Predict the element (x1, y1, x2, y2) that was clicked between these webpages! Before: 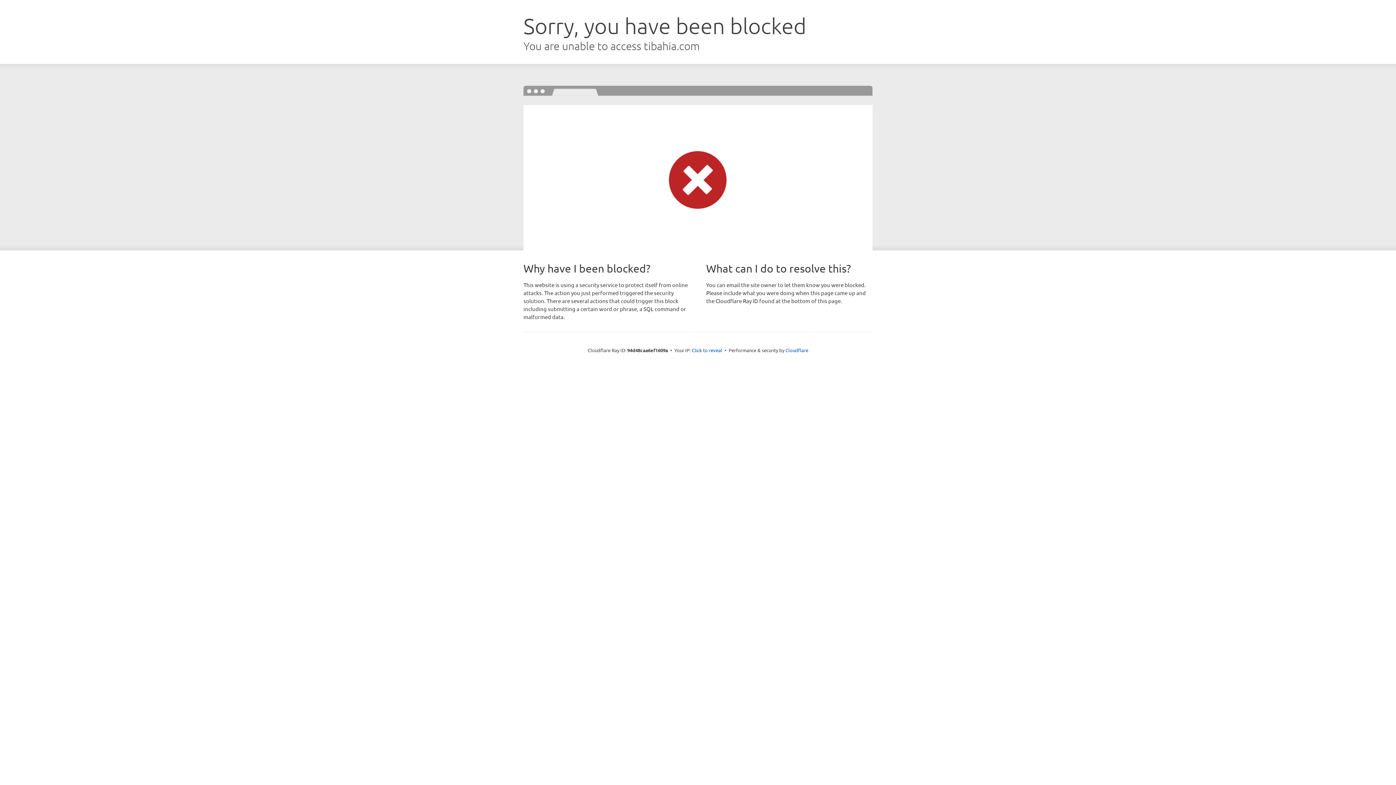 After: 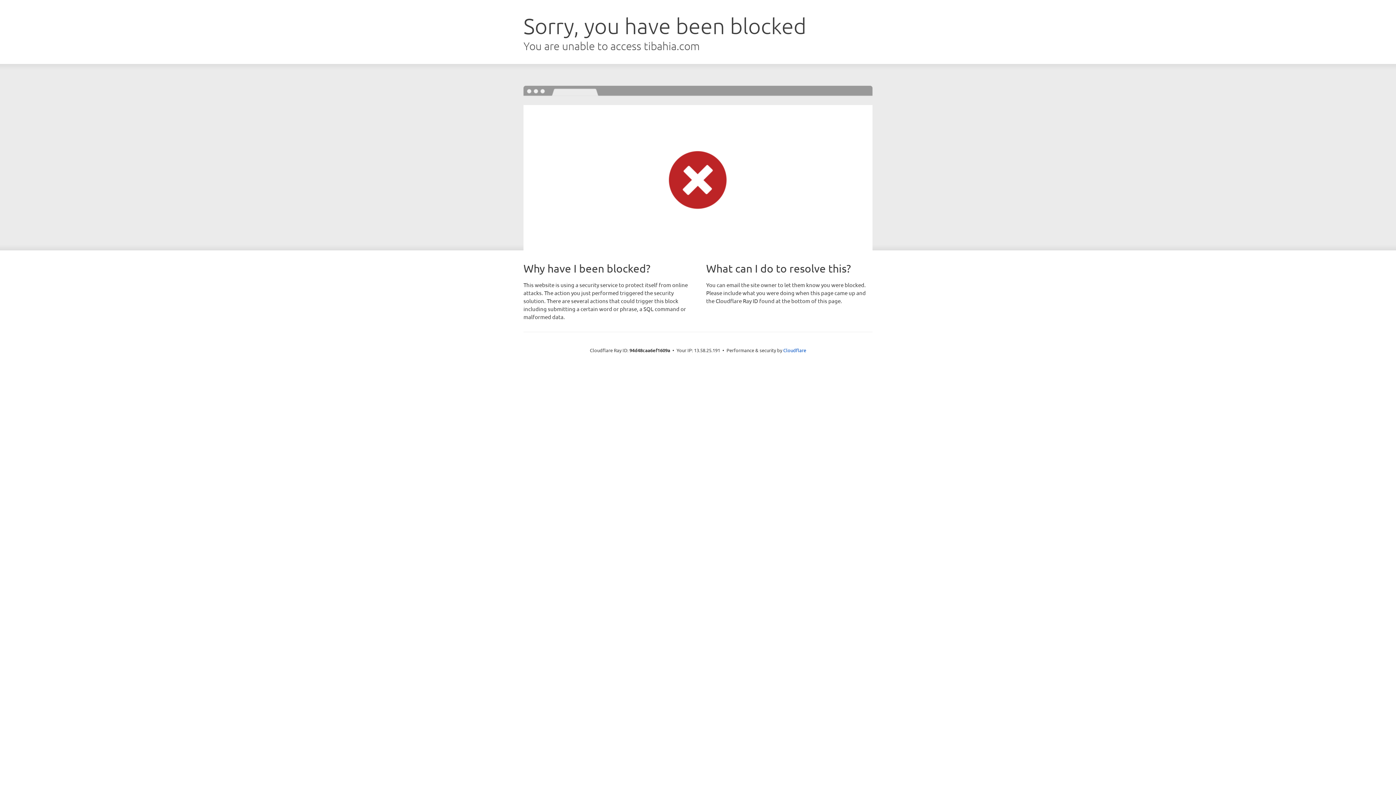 Action: bbox: (692, 346, 722, 353) label: Click to reveal